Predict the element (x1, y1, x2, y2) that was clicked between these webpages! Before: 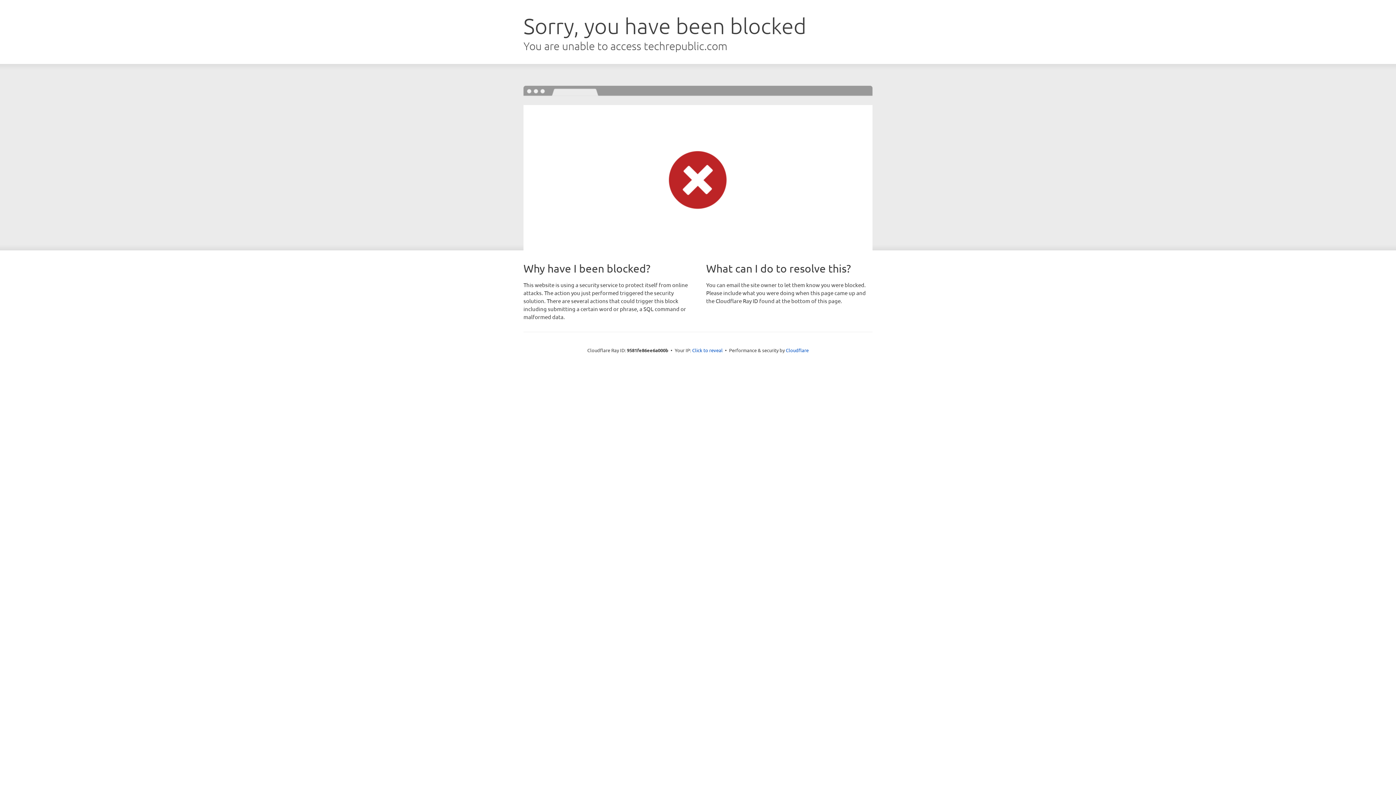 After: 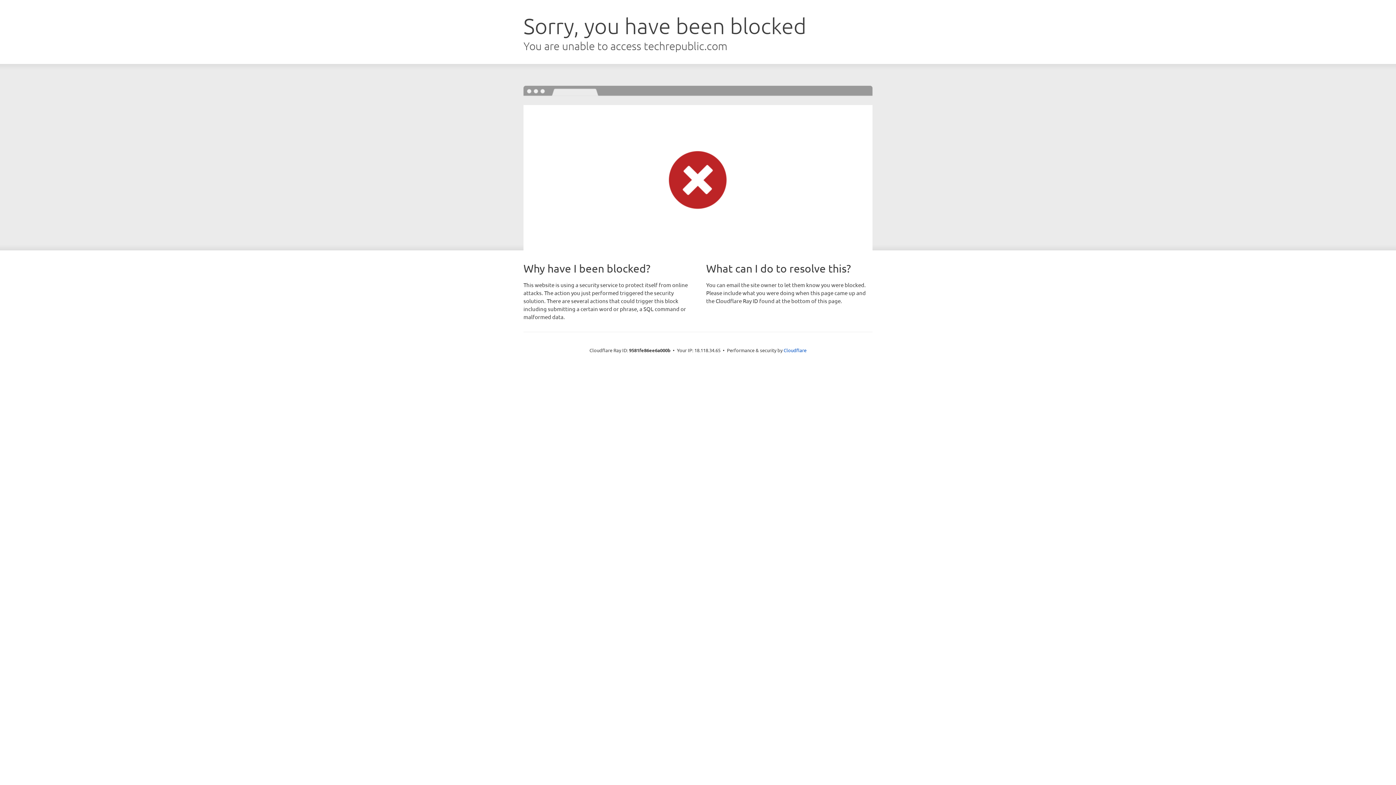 Action: bbox: (692, 346, 722, 353) label: Click to reveal